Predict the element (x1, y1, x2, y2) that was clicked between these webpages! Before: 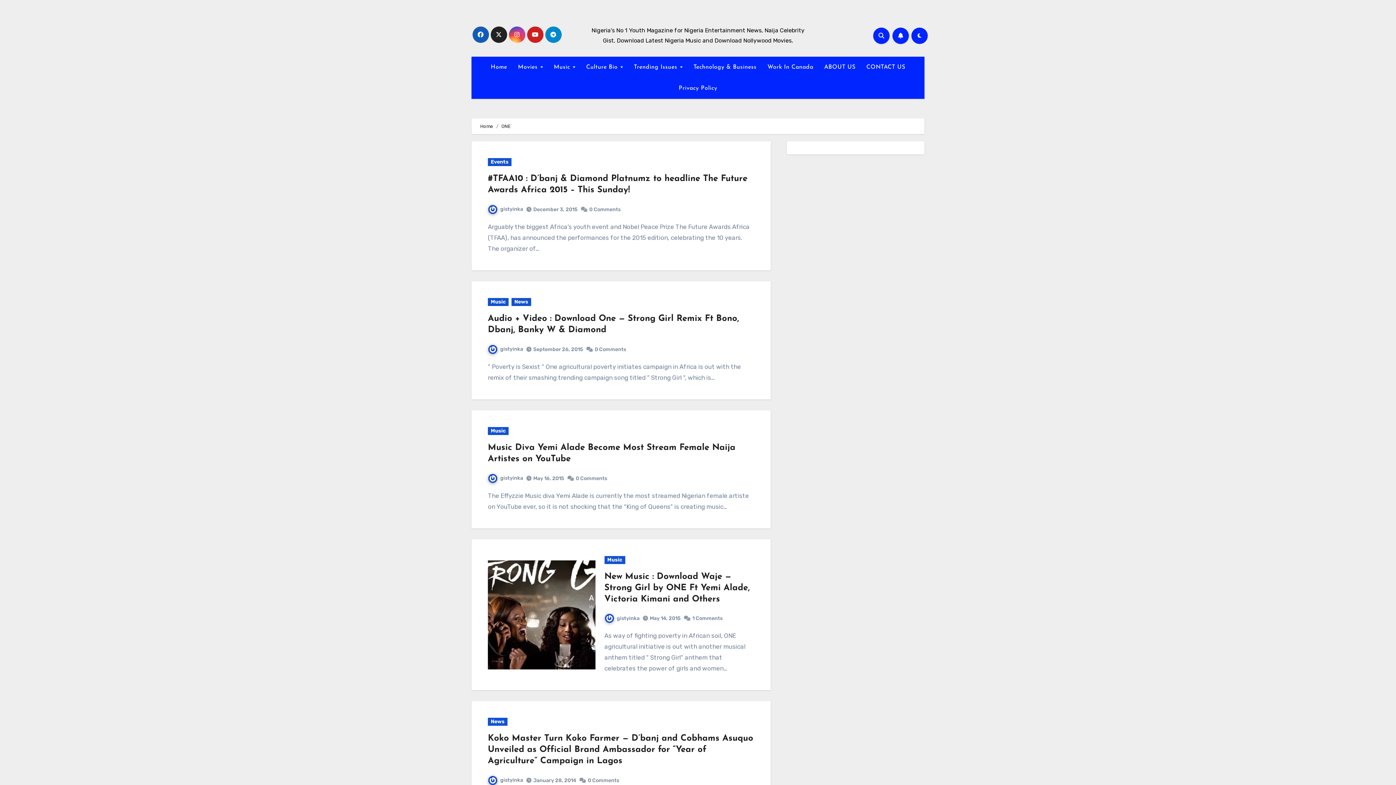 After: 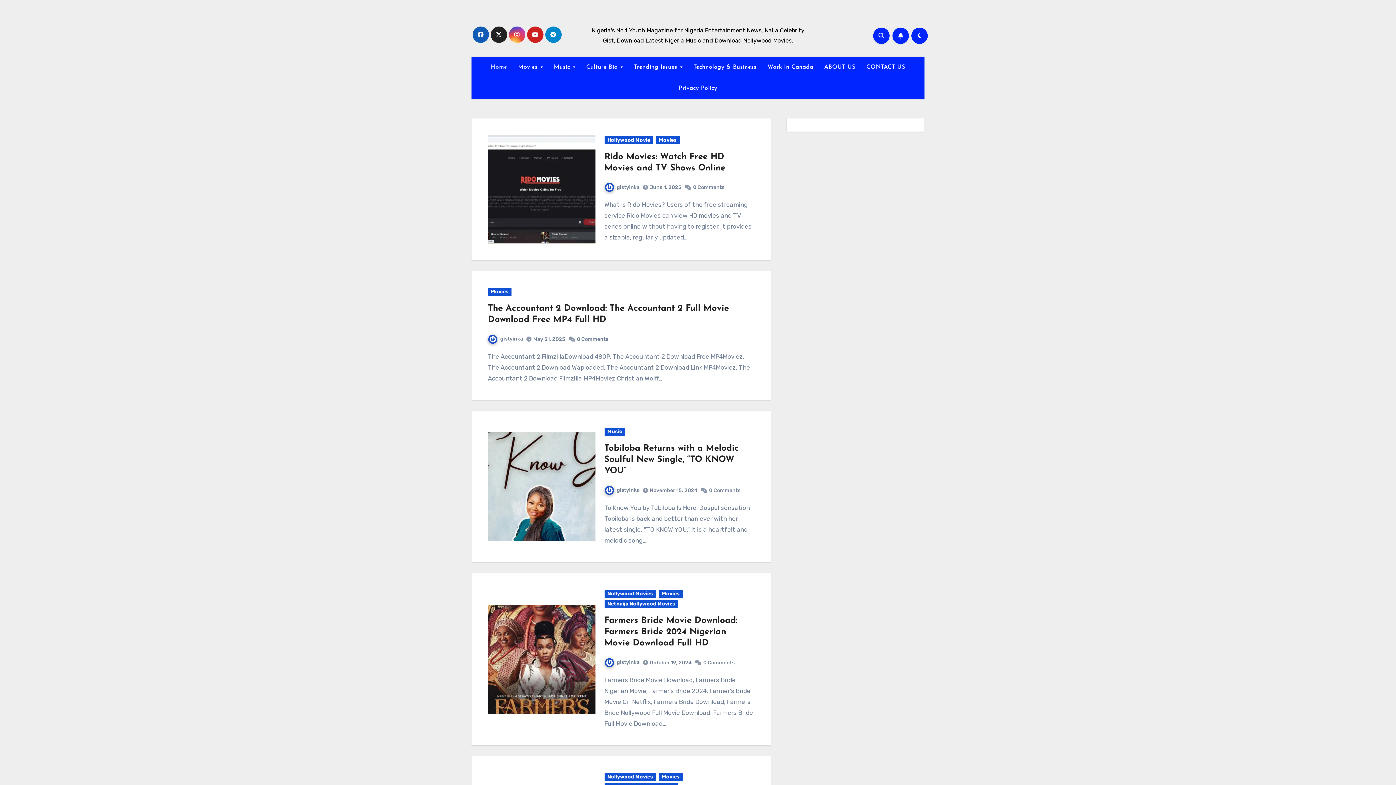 Action: label: September 26, 2015 bbox: (533, 346, 583, 352)